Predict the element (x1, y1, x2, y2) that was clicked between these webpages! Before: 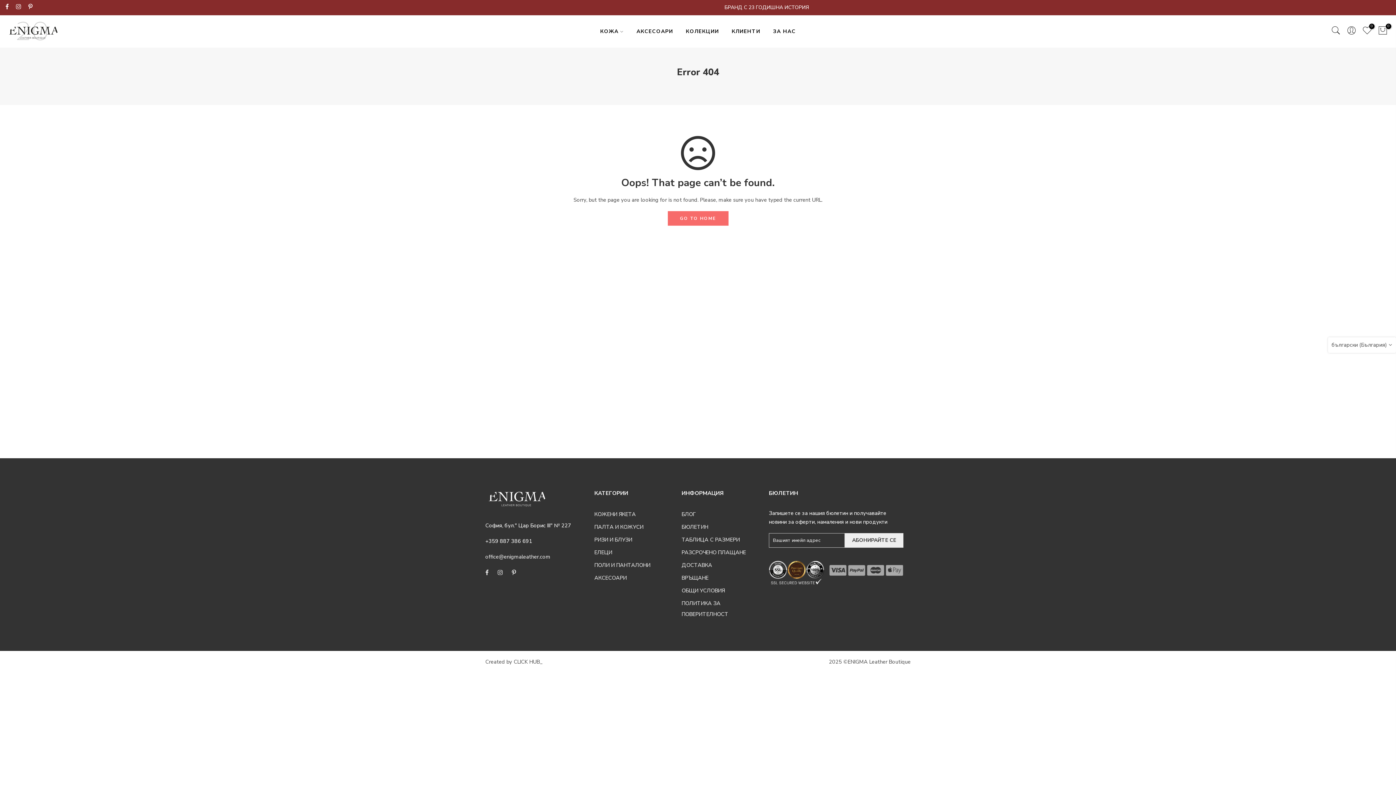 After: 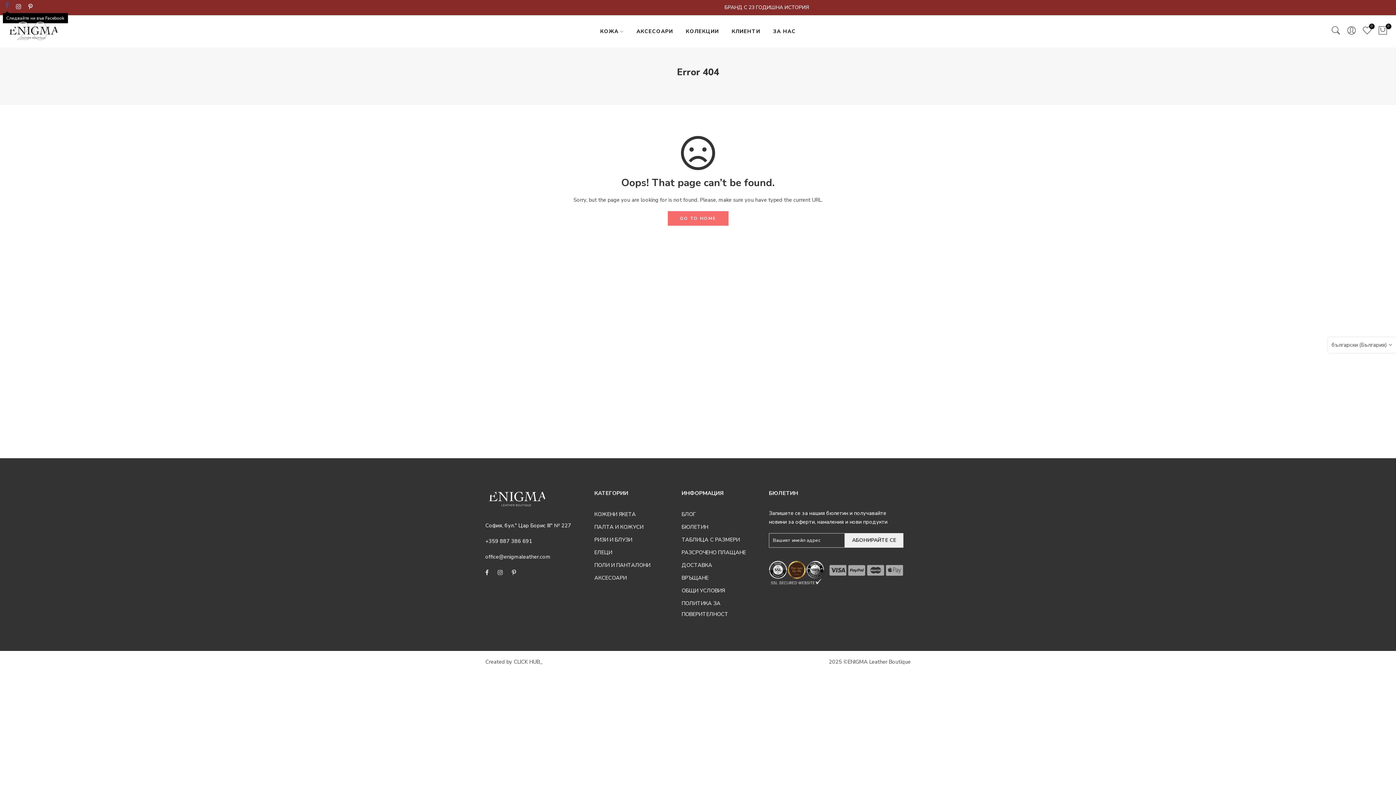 Action: bbox: (5, 3, 8, 11)